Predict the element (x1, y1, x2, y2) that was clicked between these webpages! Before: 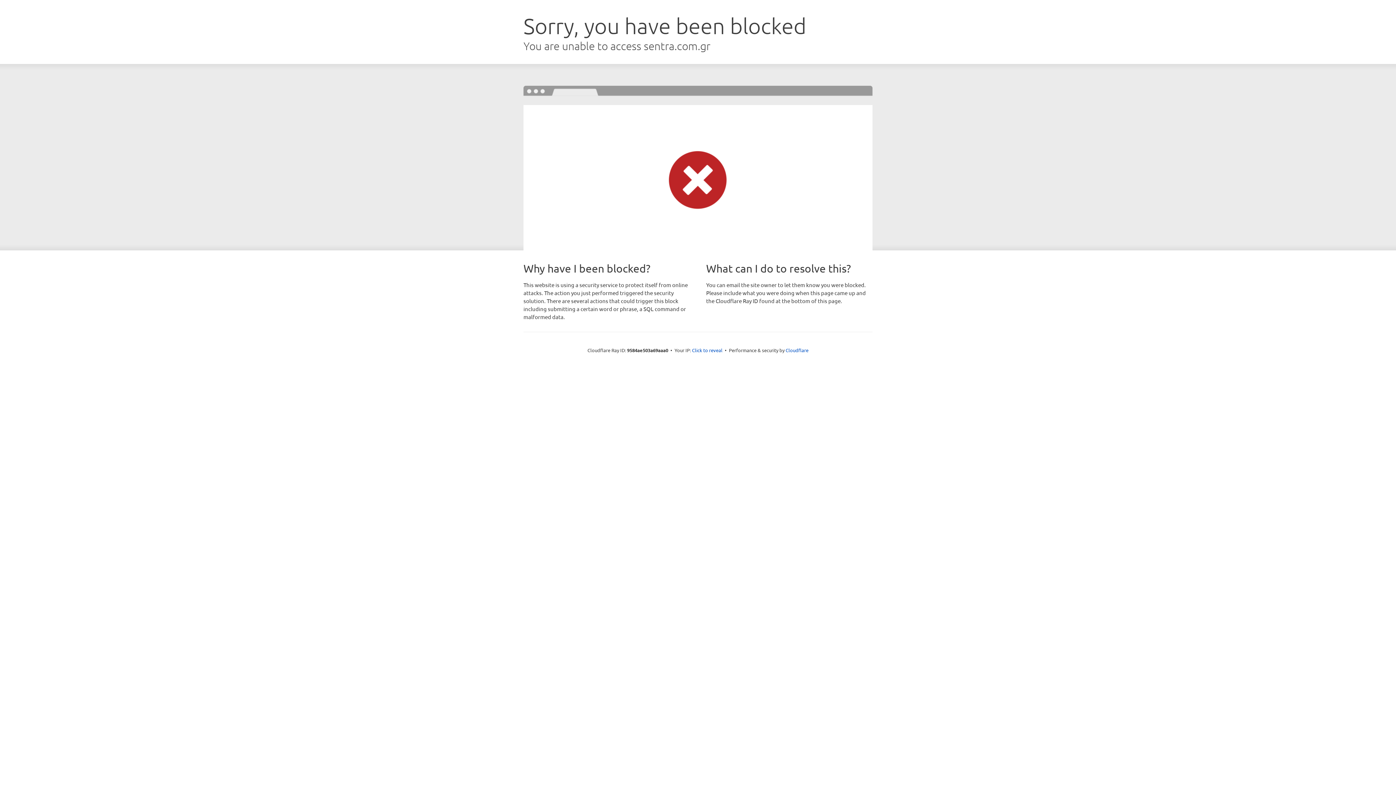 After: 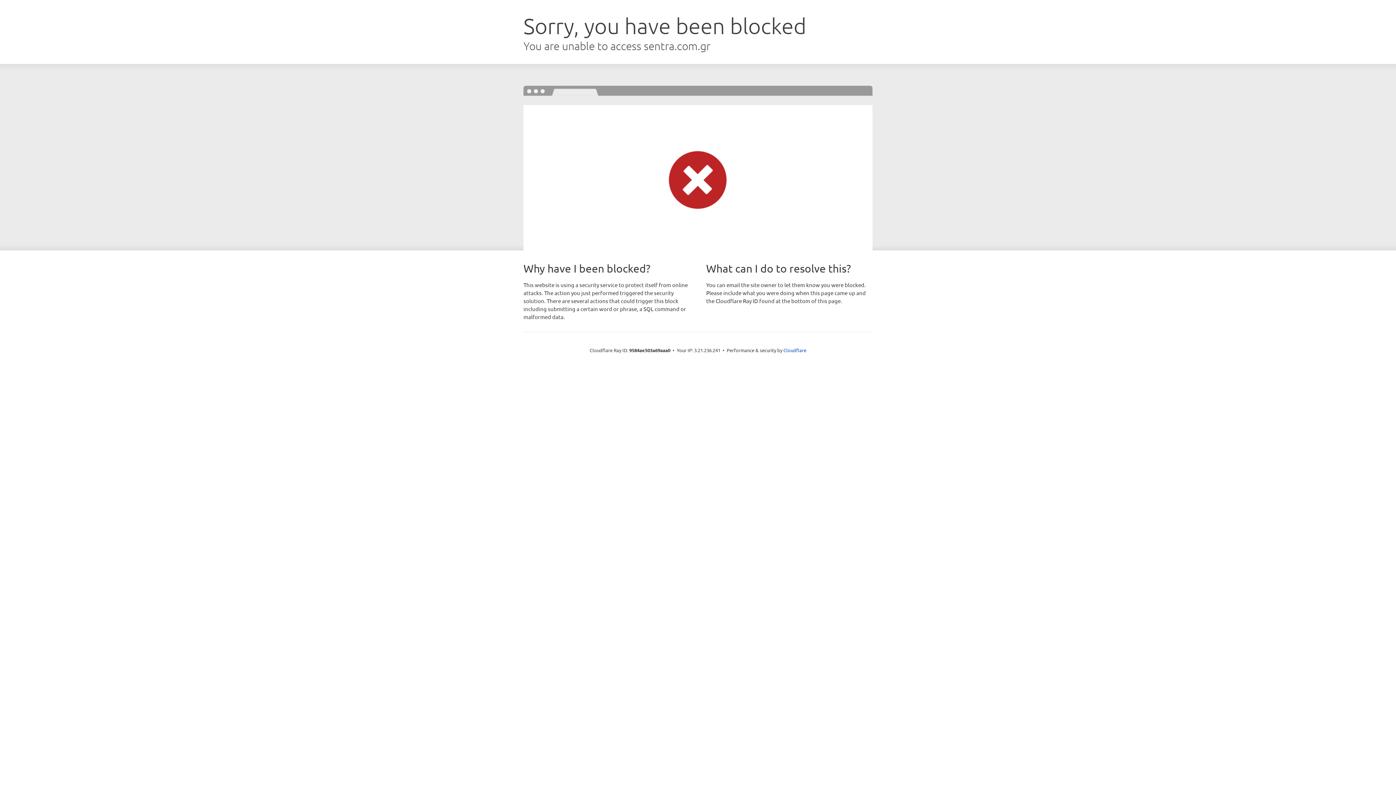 Action: bbox: (692, 346, 722, 353) label: Click to reveal